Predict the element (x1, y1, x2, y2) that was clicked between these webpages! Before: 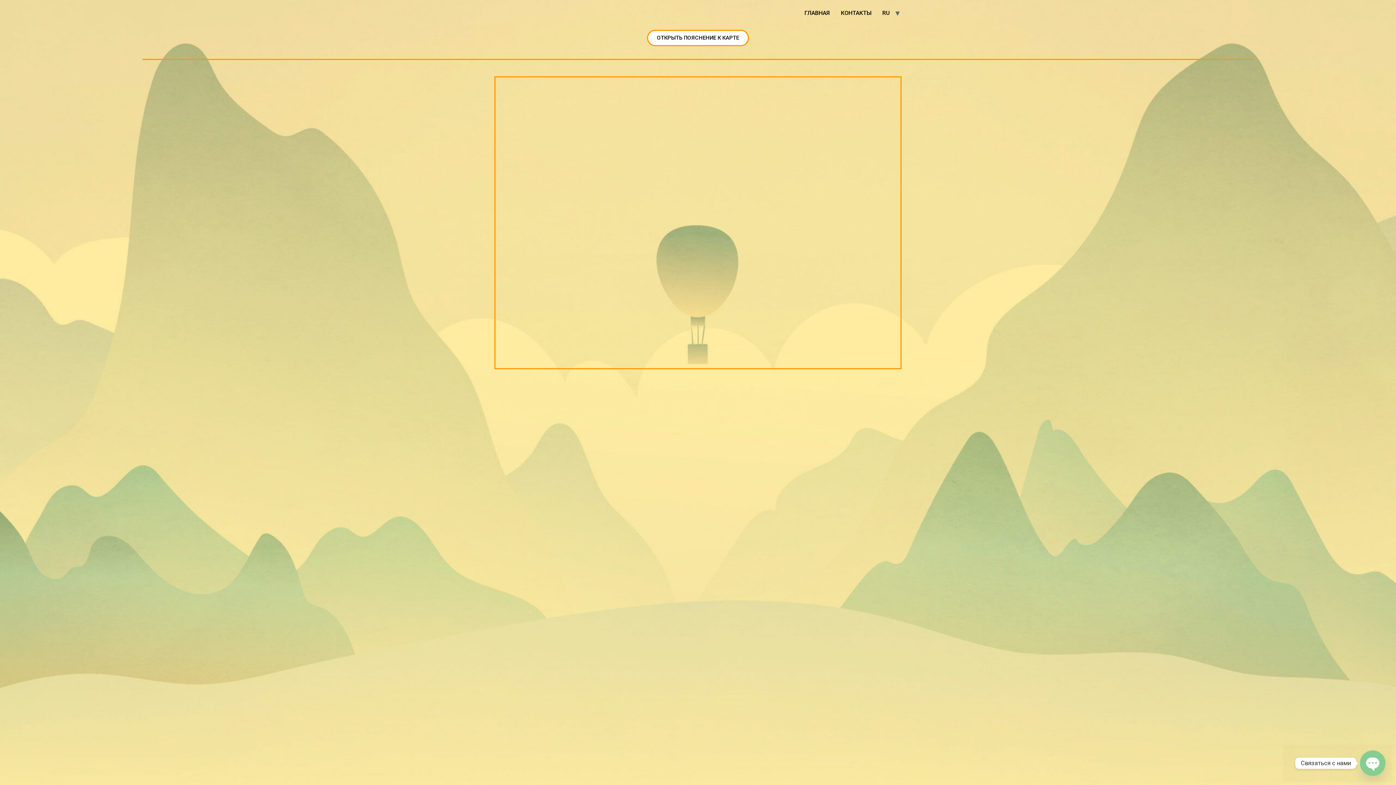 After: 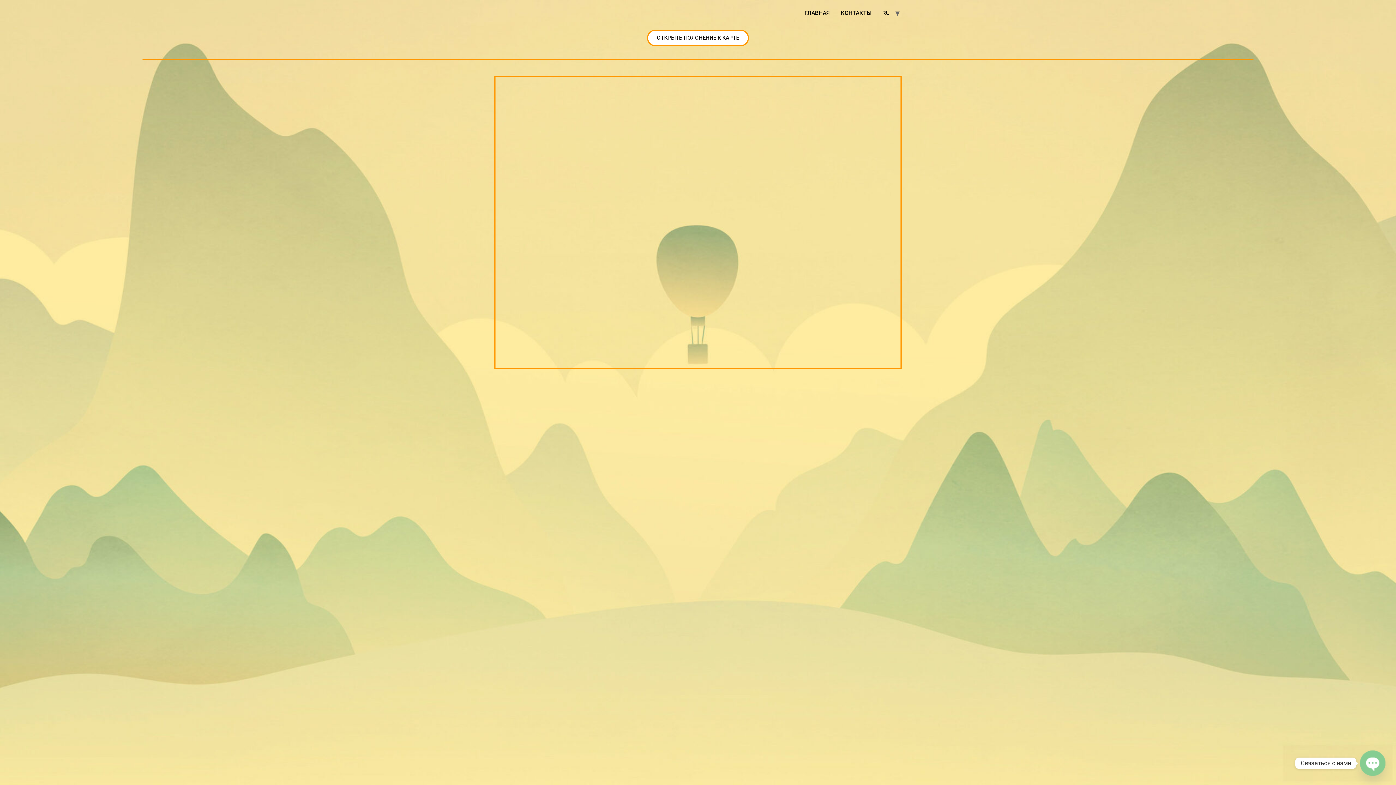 Action: bbox: (799, 5, 835, 20) label: ГЛАВНАЯ